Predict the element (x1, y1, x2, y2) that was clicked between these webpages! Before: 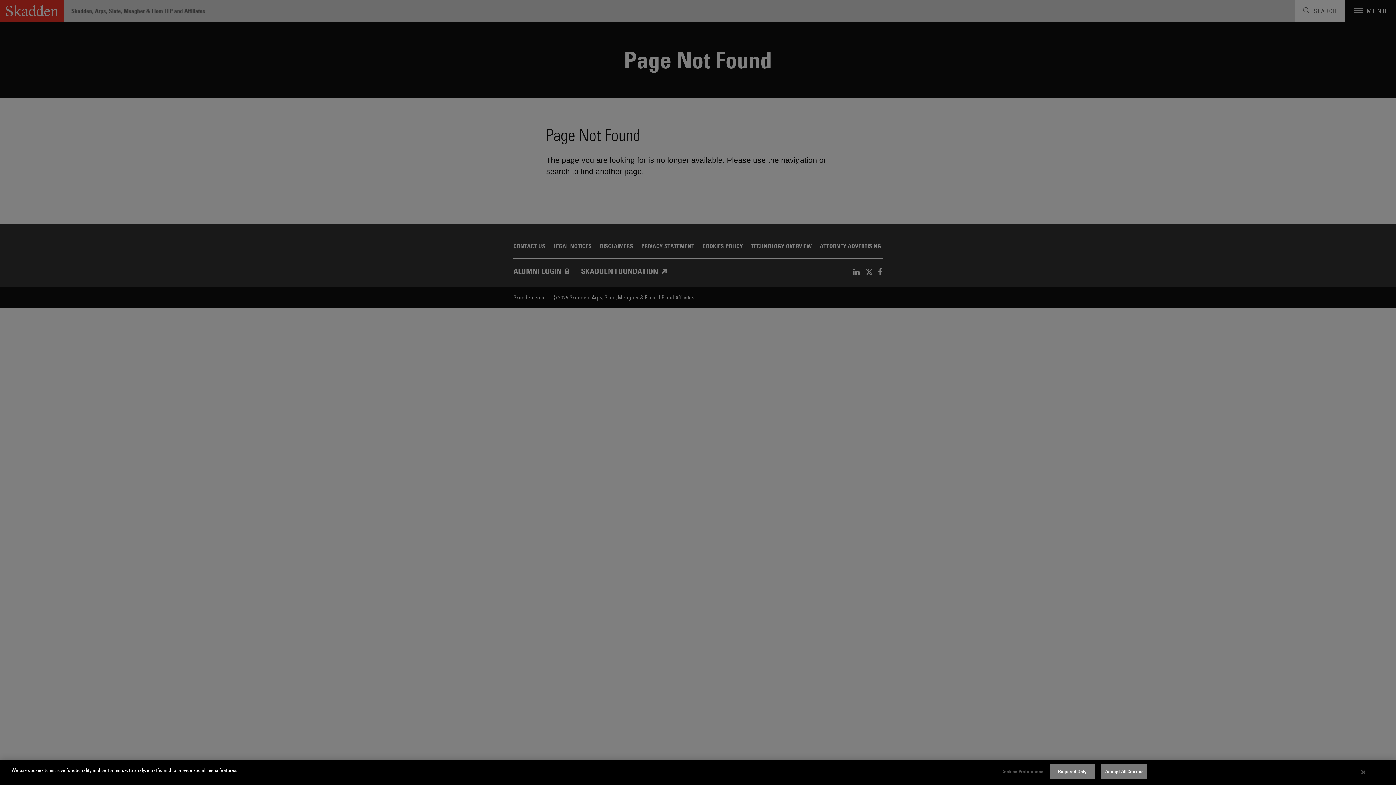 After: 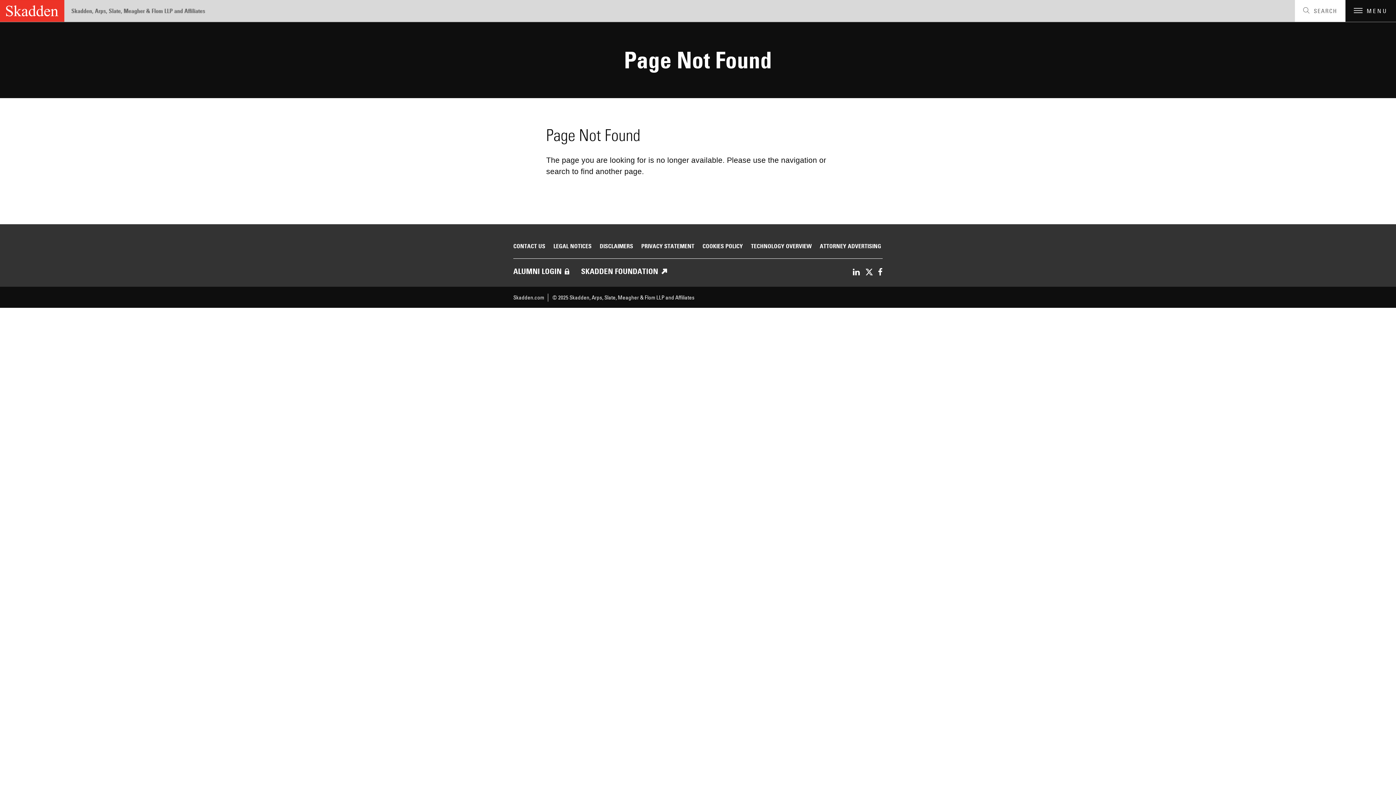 Action: label: Required Only bbox: (1049, 764, 1095, 779)